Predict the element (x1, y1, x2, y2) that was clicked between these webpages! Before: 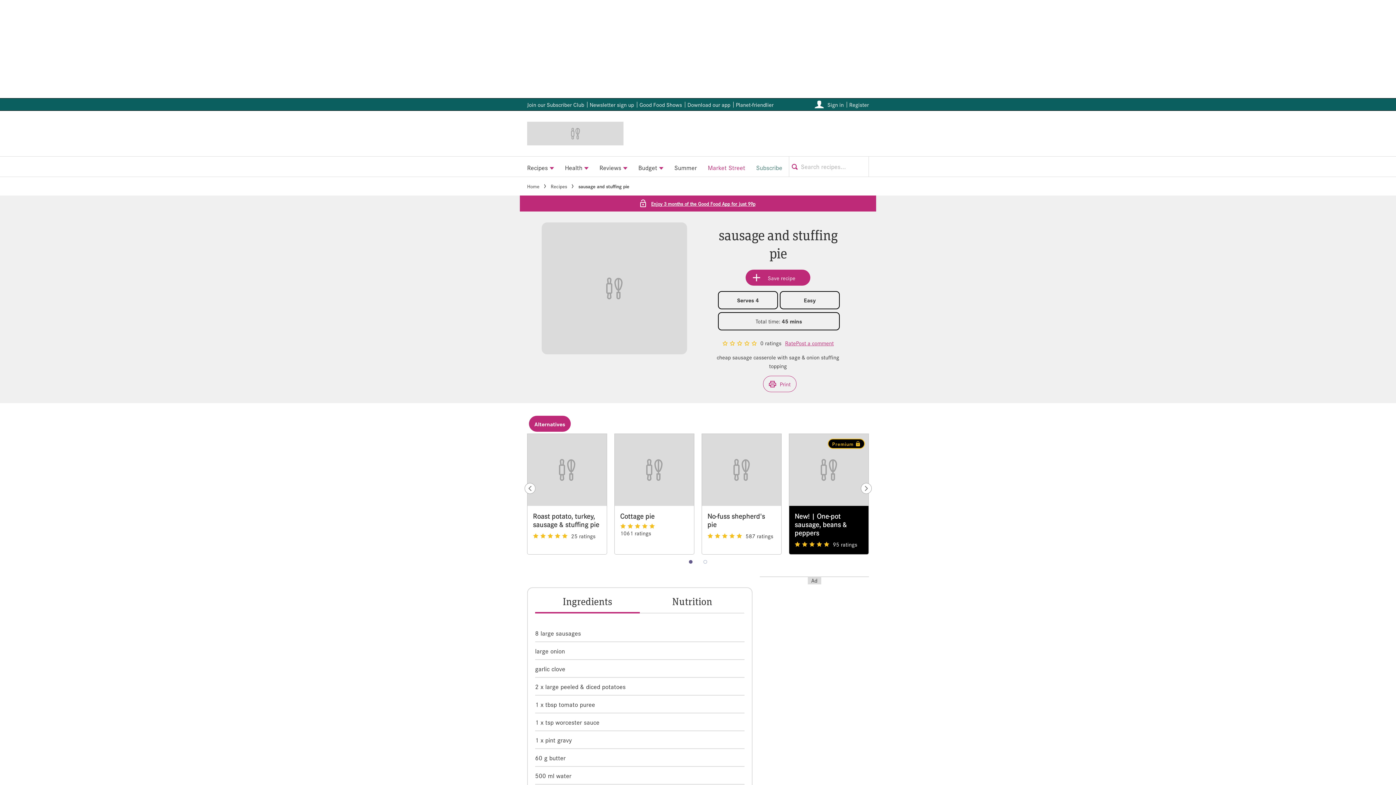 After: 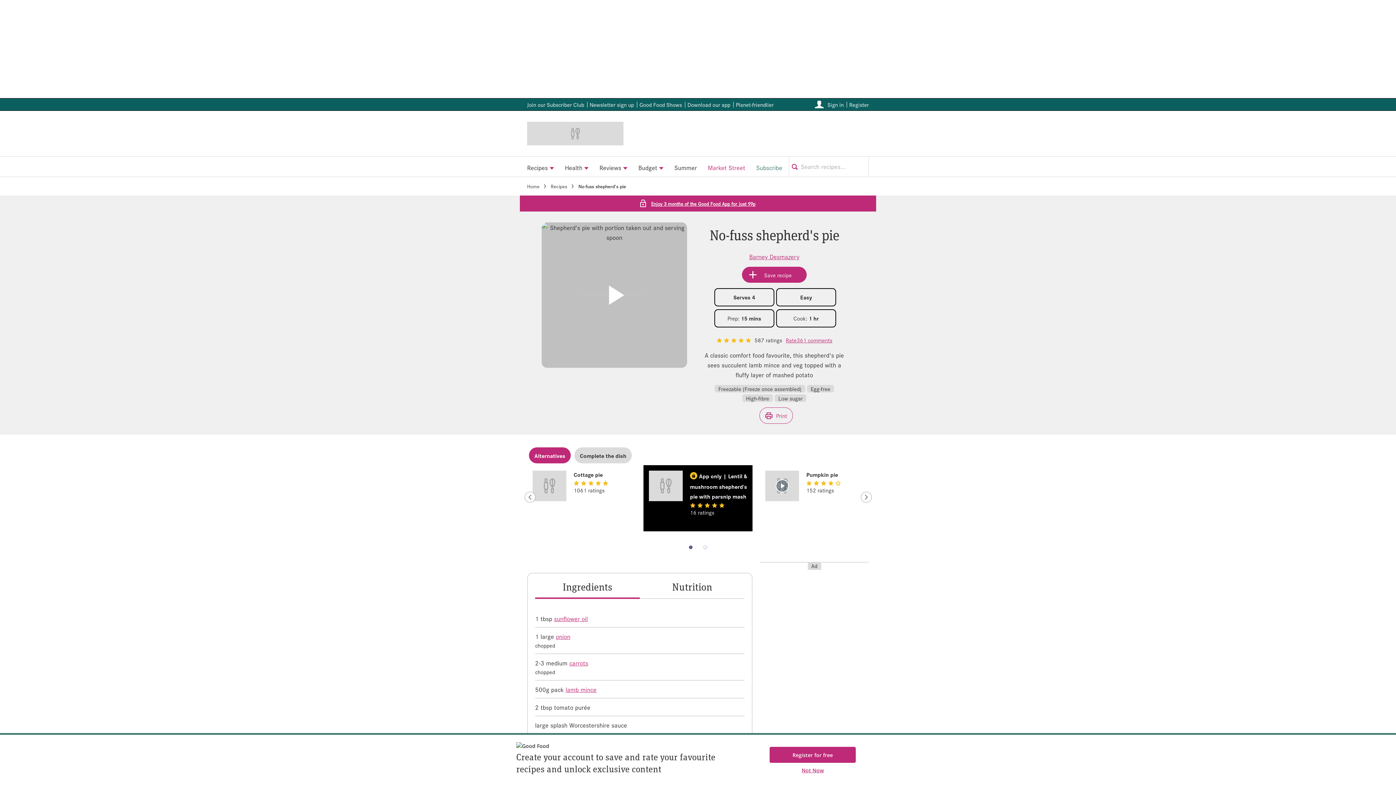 Action: bbox: (707, 511, 776, 528) label: No-fuss shepherd's pie